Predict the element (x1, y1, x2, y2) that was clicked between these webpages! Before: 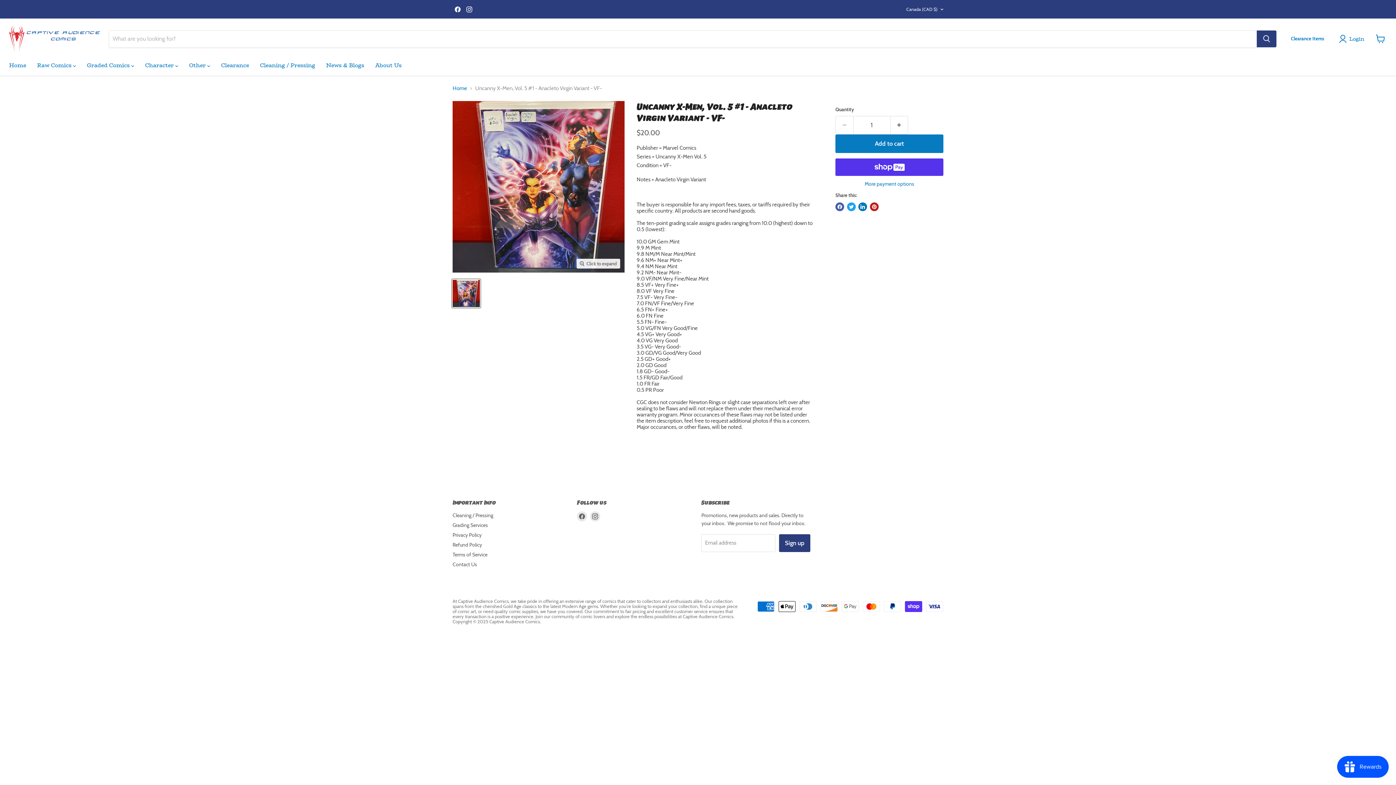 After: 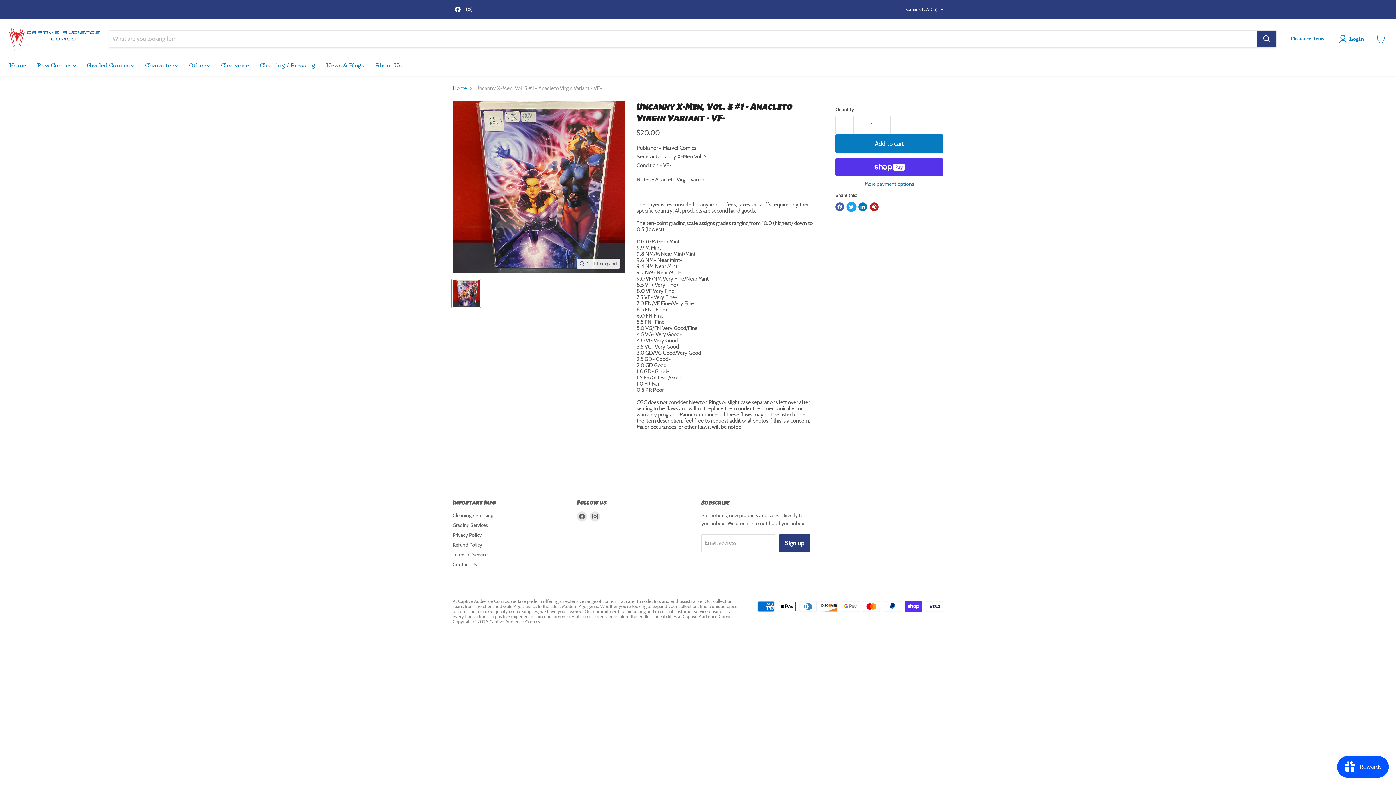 Action: bbox: (847, 202, 855, 211) label: Tweet on Twitter